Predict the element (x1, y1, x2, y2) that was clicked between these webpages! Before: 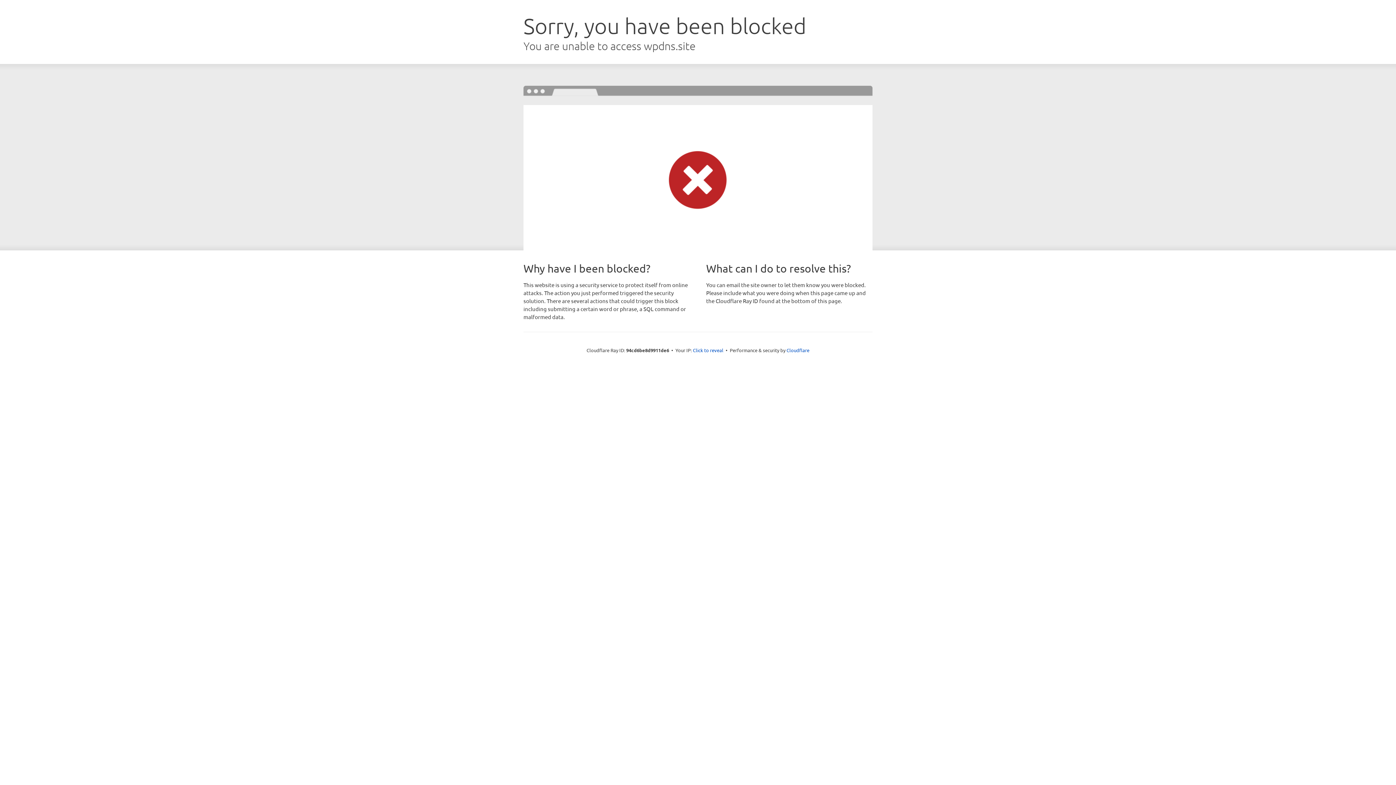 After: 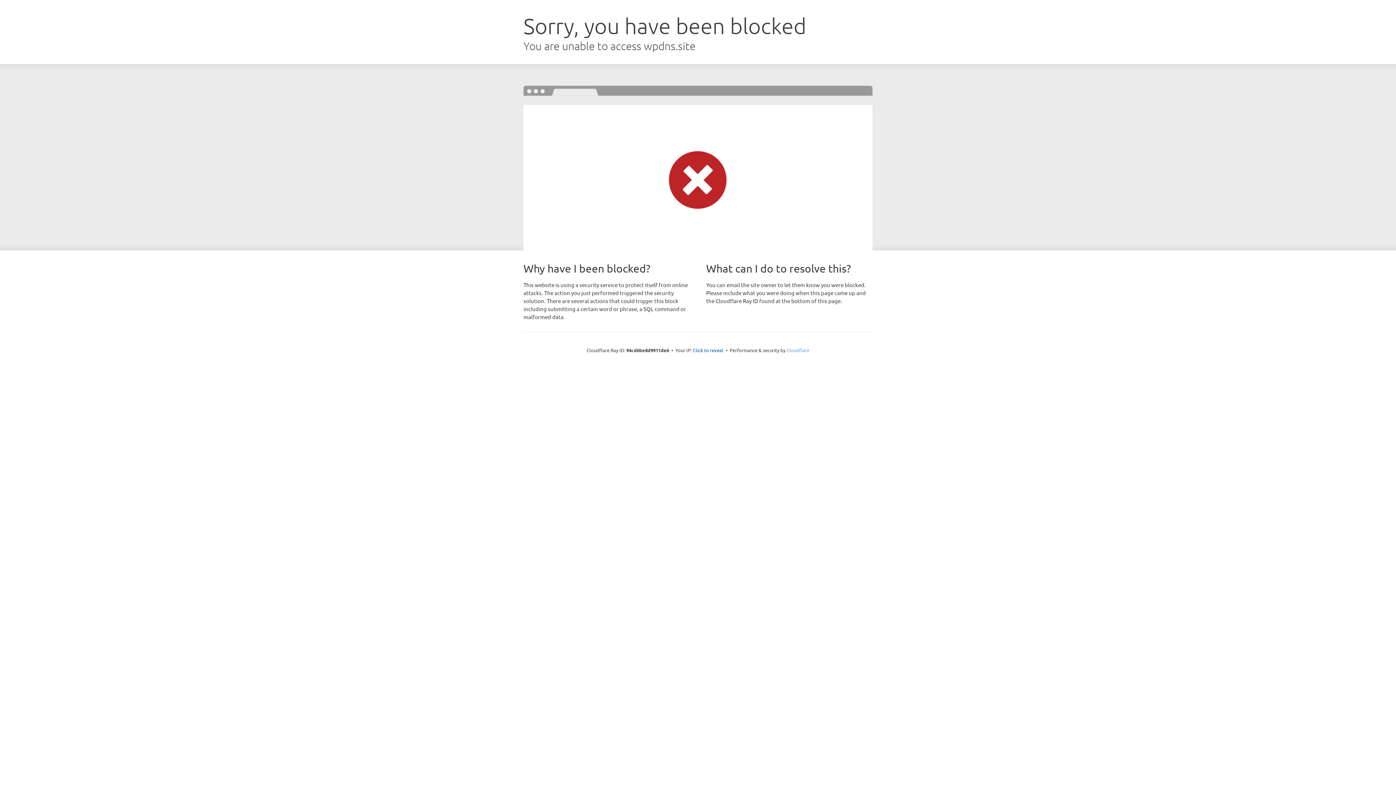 Action: bbox: (786, 347, 809, 353) label: Cloudflare